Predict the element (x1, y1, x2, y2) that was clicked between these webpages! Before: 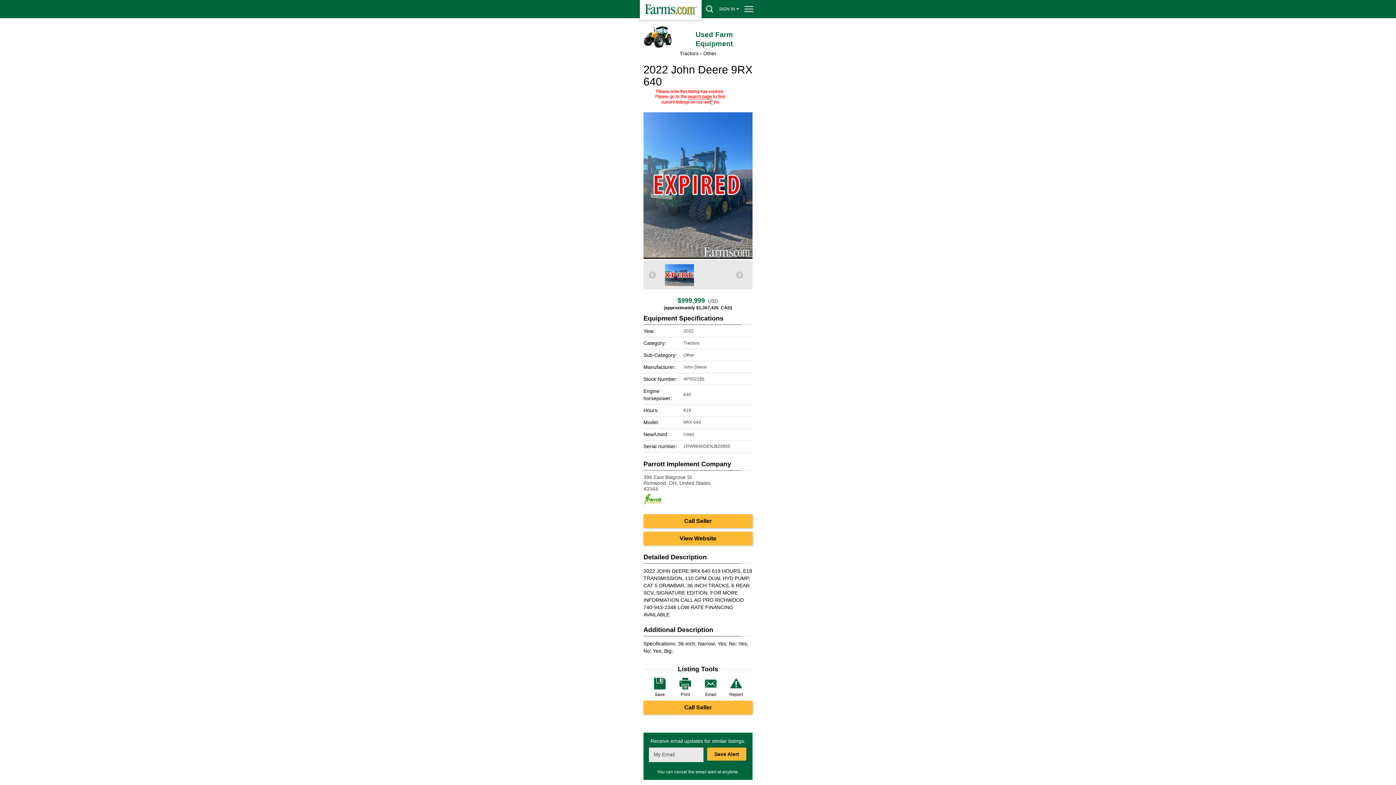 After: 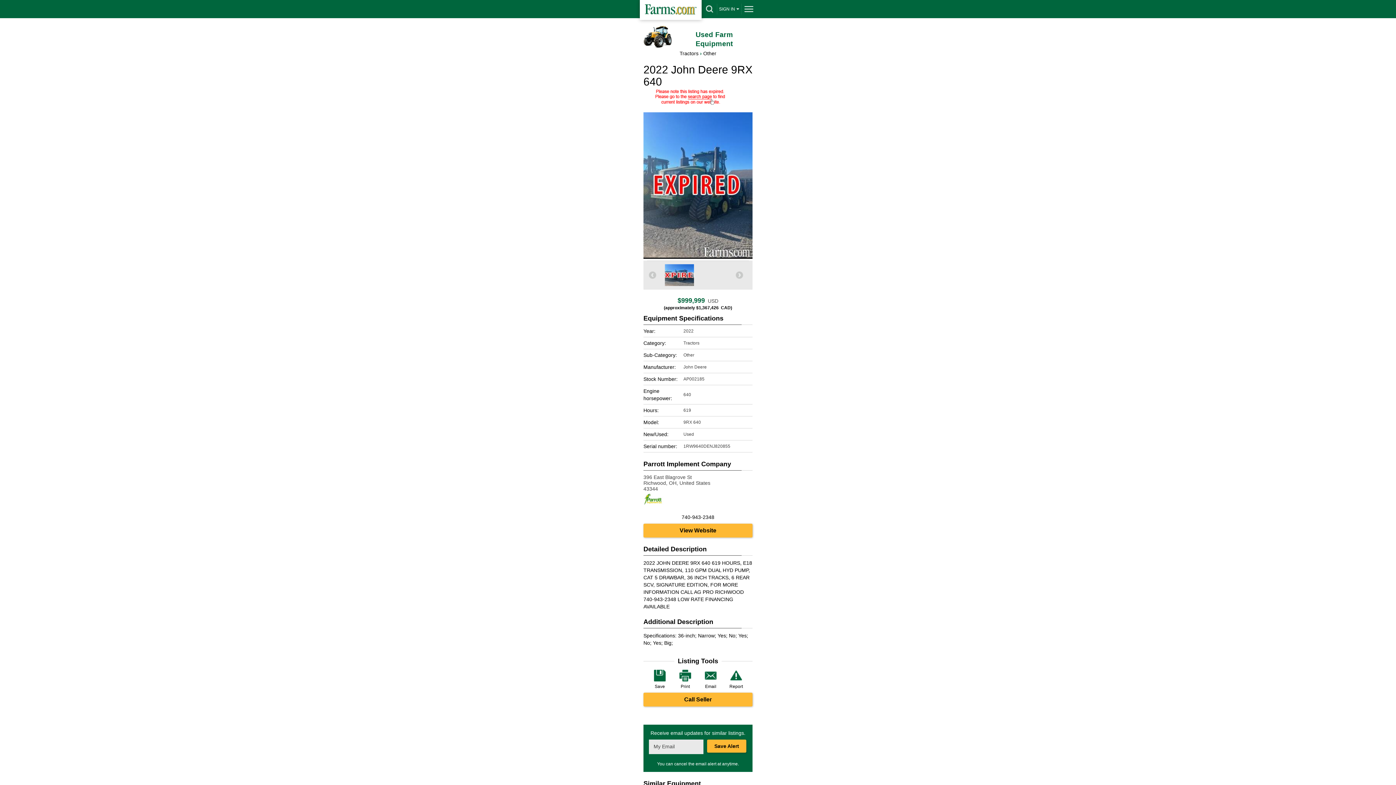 Action: bbox: (643, 514, 752, 528) label: Call Seller